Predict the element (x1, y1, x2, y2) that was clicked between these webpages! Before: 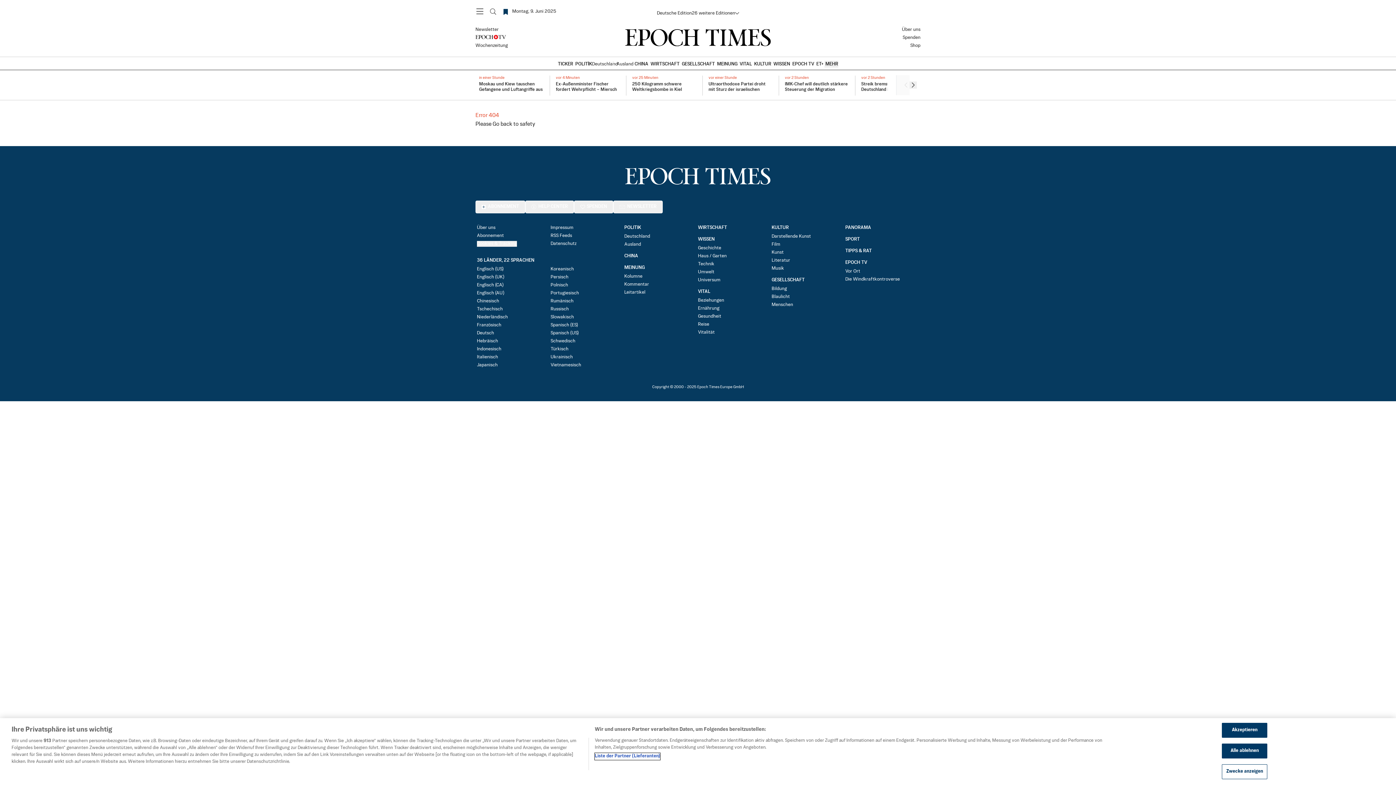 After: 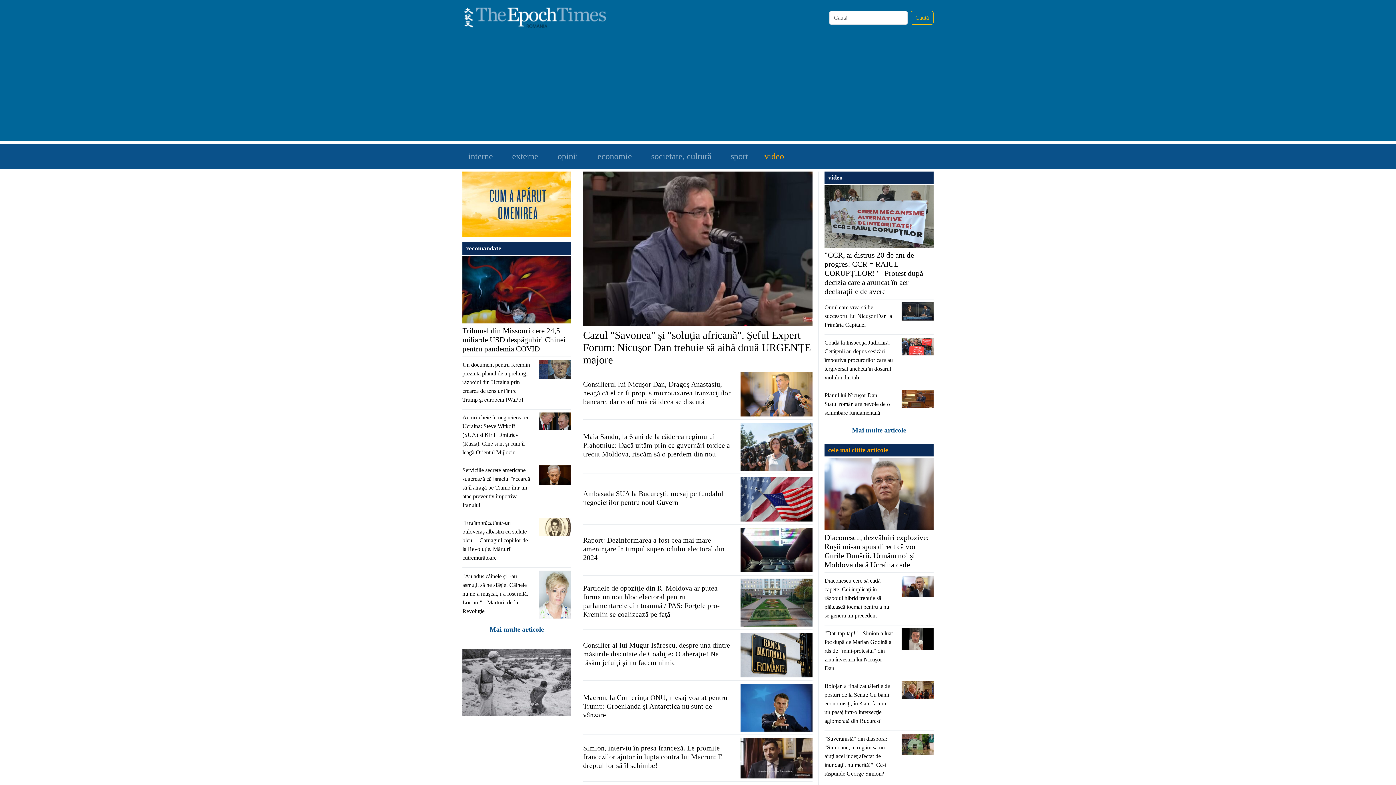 Action: label: Rumänisch bbox: (550, 298, 573, 303)